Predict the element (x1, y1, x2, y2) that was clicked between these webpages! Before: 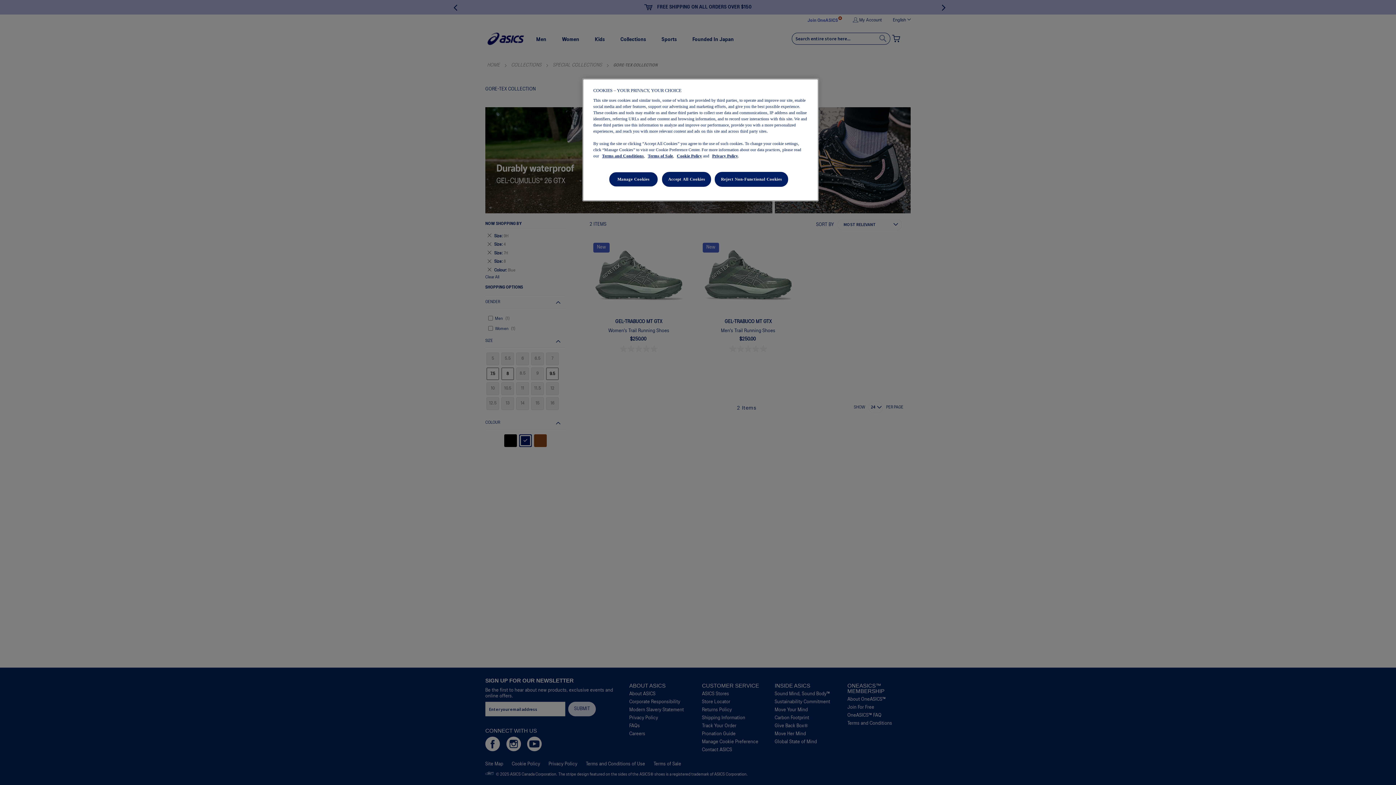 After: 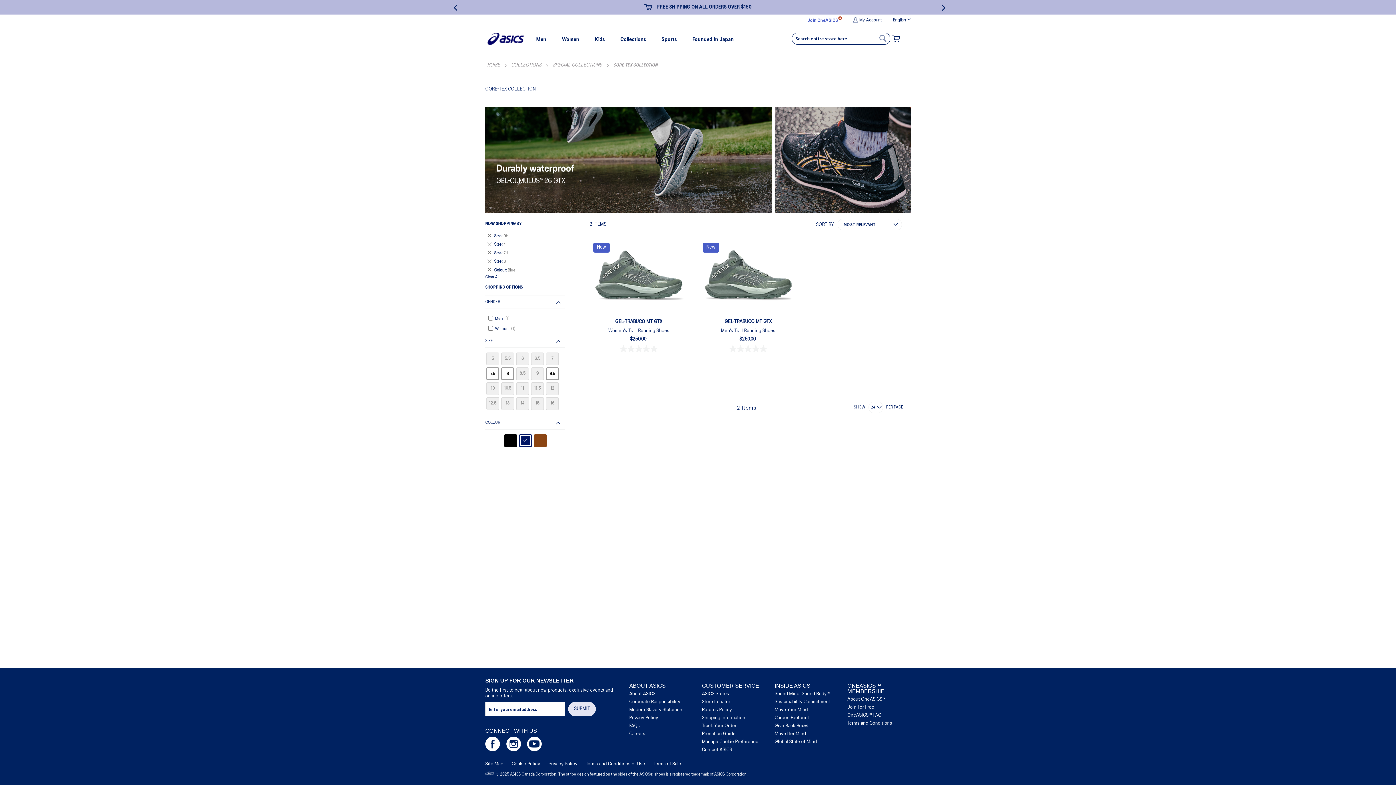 Action: label: Accept All Cookies bbox: (662, 172, 711, 186)